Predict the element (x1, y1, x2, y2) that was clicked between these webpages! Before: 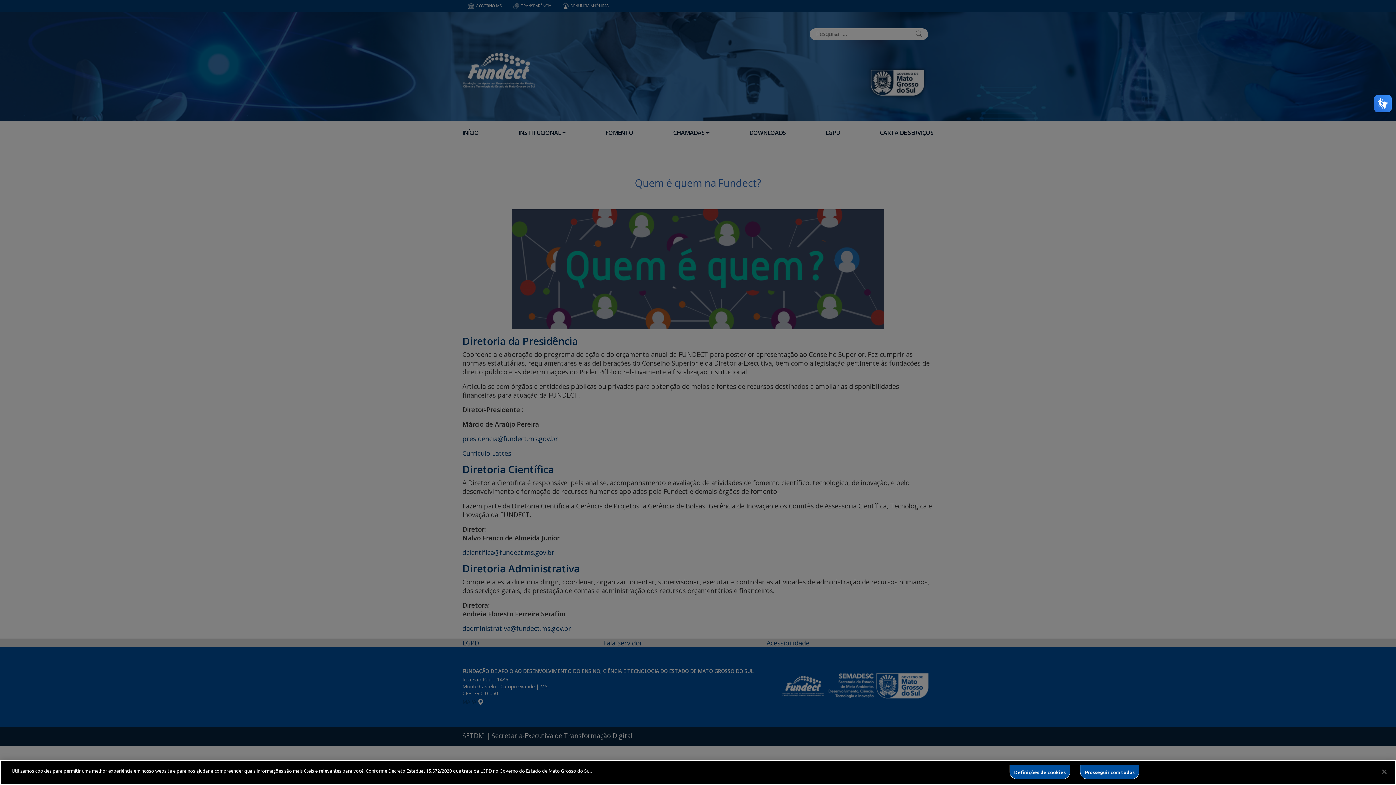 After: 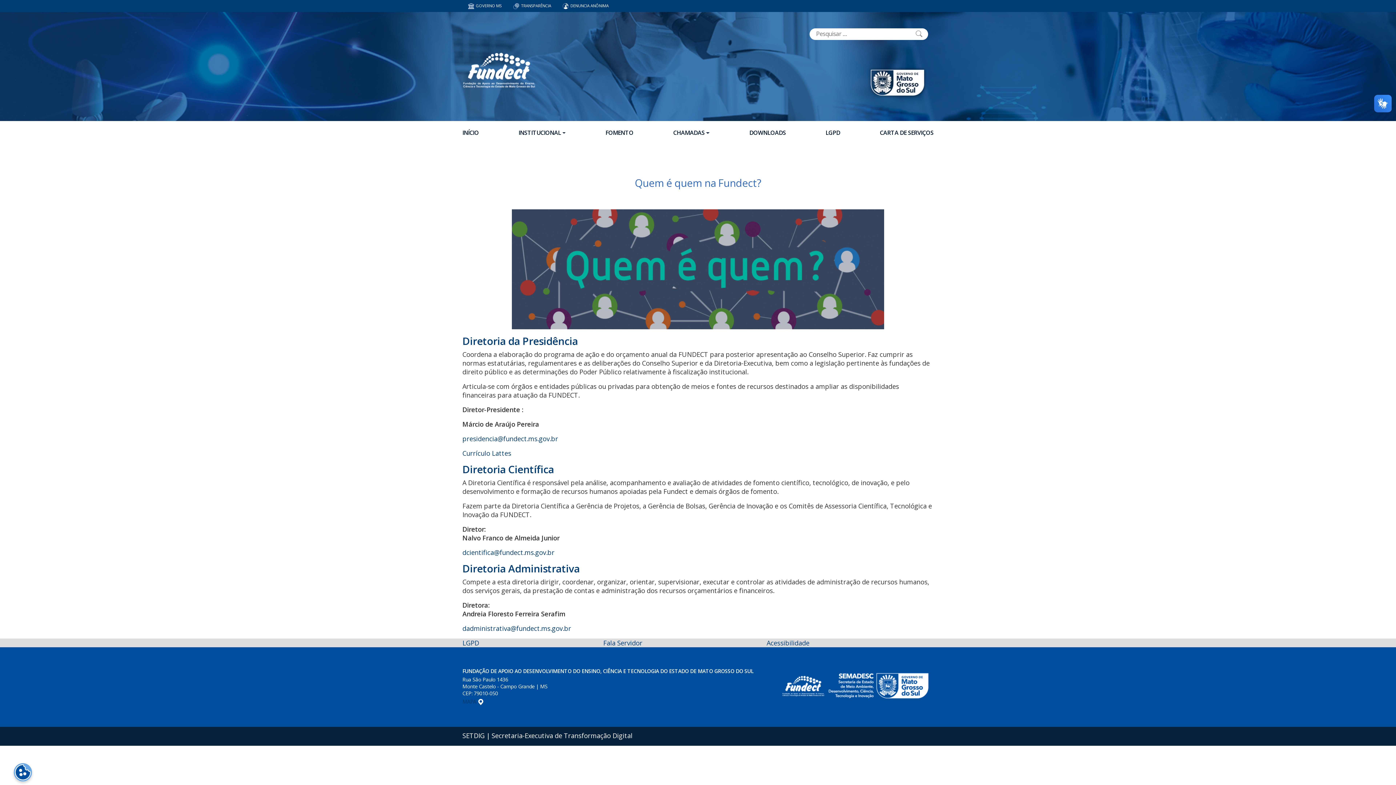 Action: bbox: (1376, 764, 1392, 780) label: Fechar